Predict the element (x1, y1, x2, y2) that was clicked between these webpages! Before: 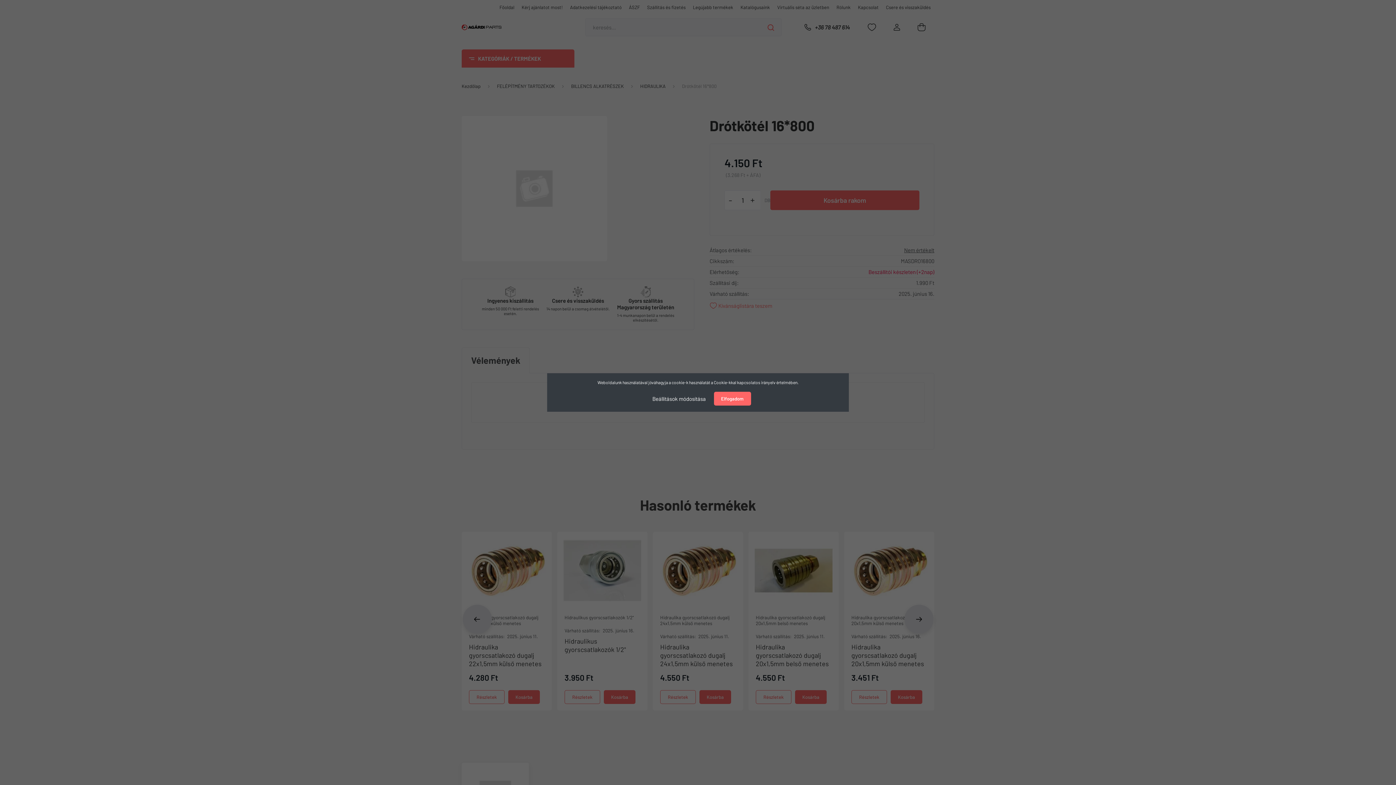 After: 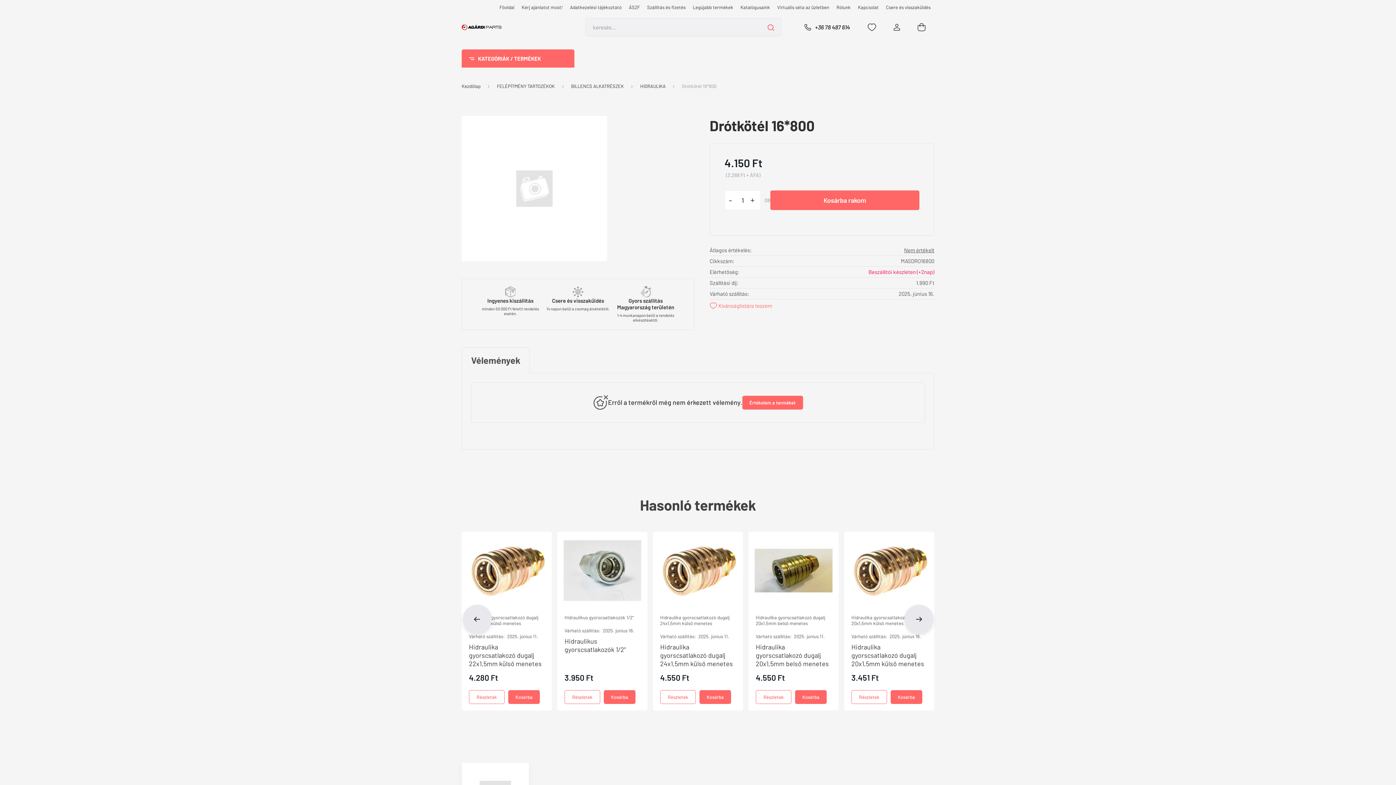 Action: bbox: (714, 392, 751, 405) label: Elfogadom